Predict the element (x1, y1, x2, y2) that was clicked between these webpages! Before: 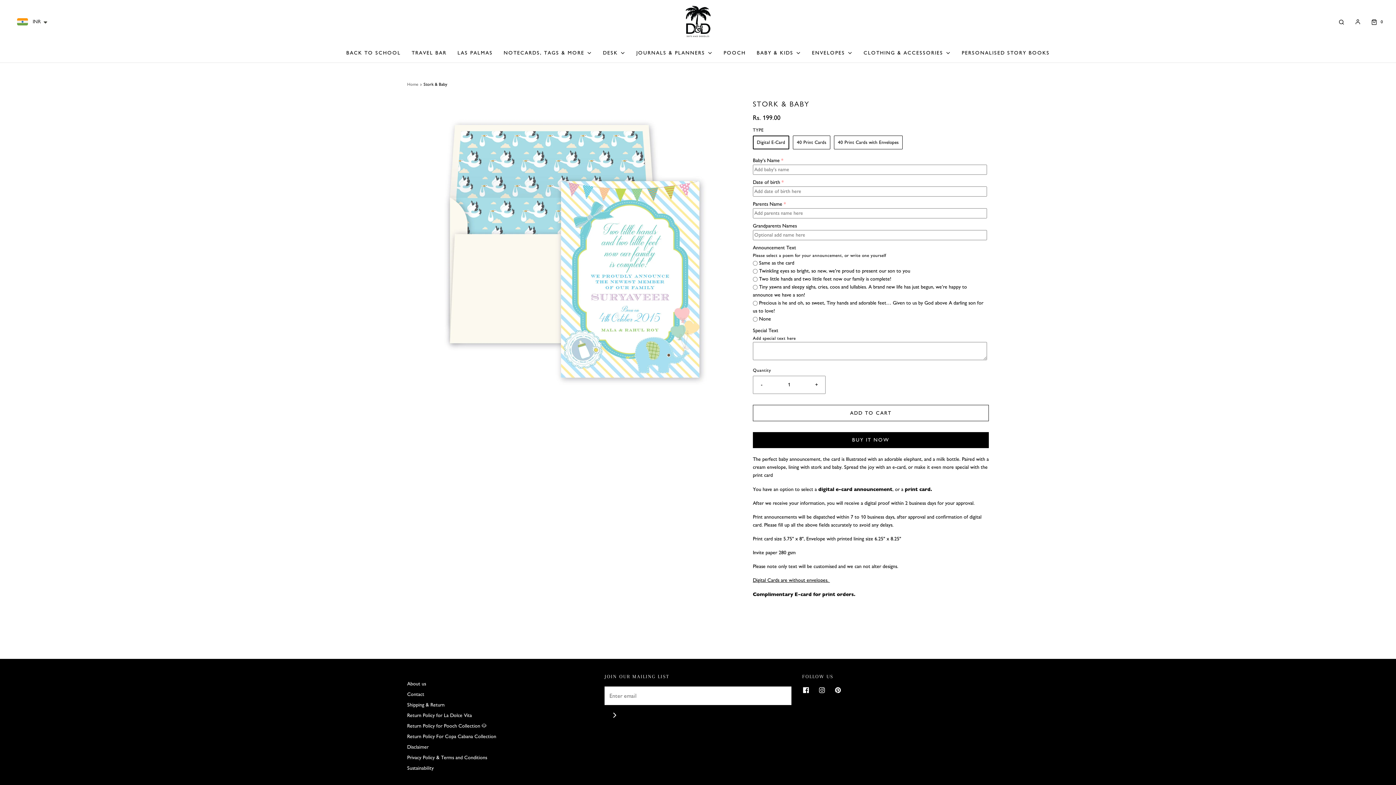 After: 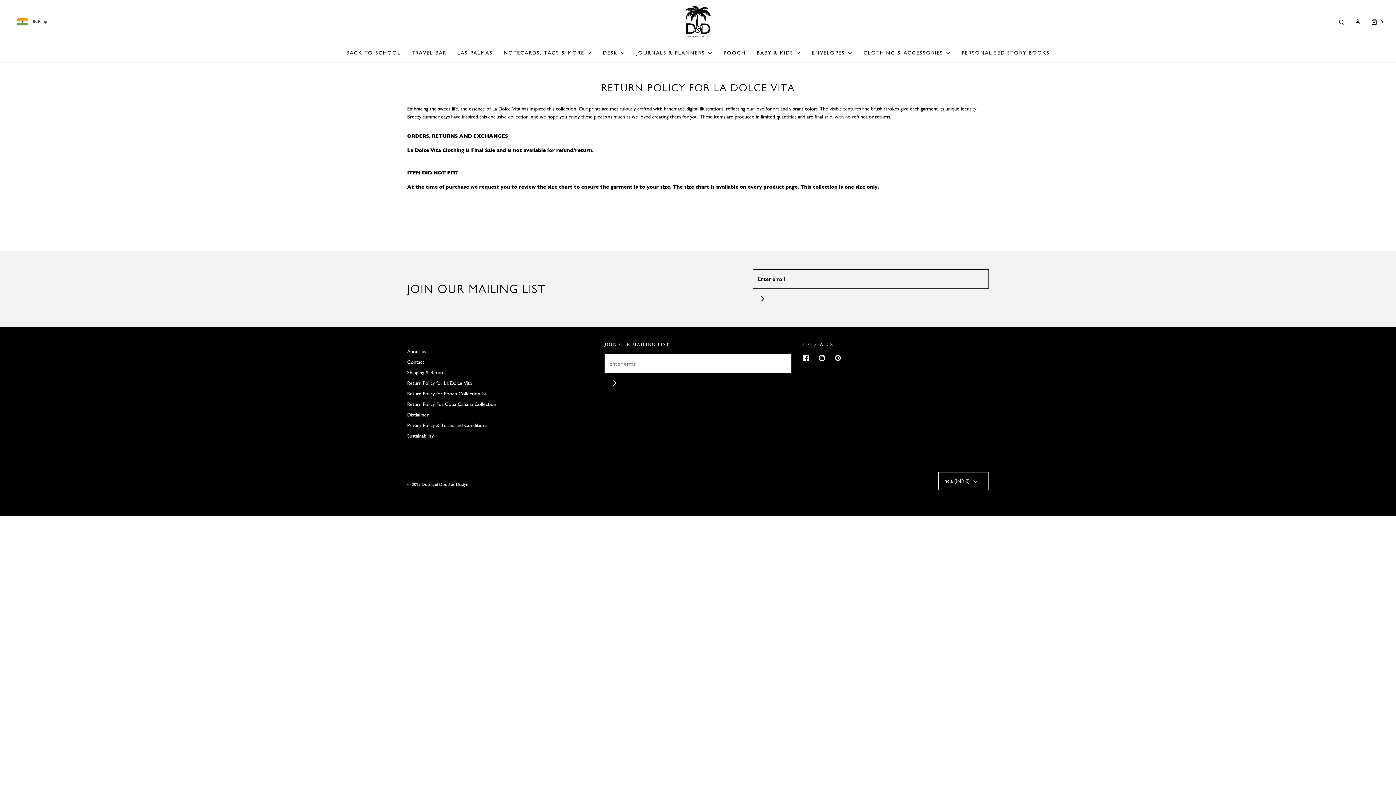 Action: label: Return Policy for La Dolce Vita bbox: (407, 712, 472, 722)